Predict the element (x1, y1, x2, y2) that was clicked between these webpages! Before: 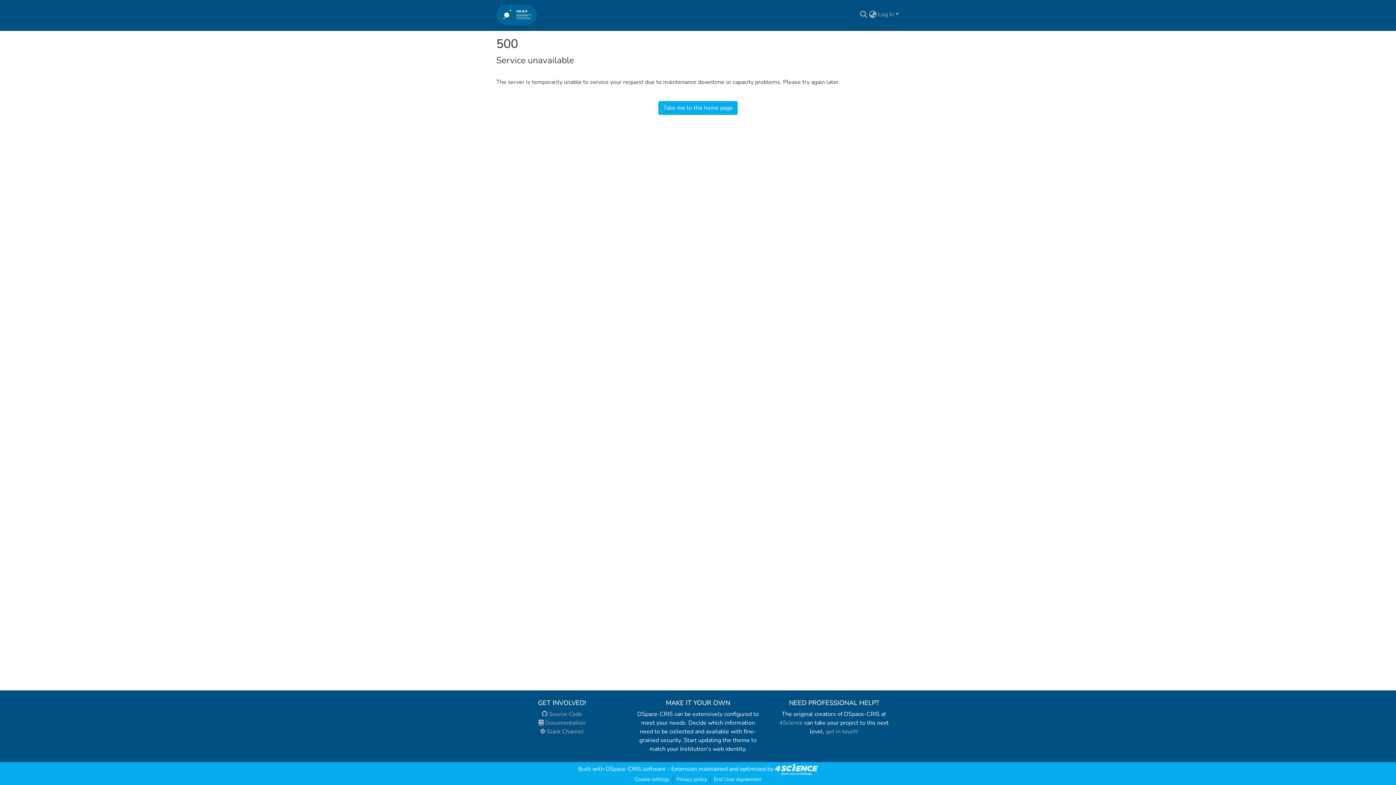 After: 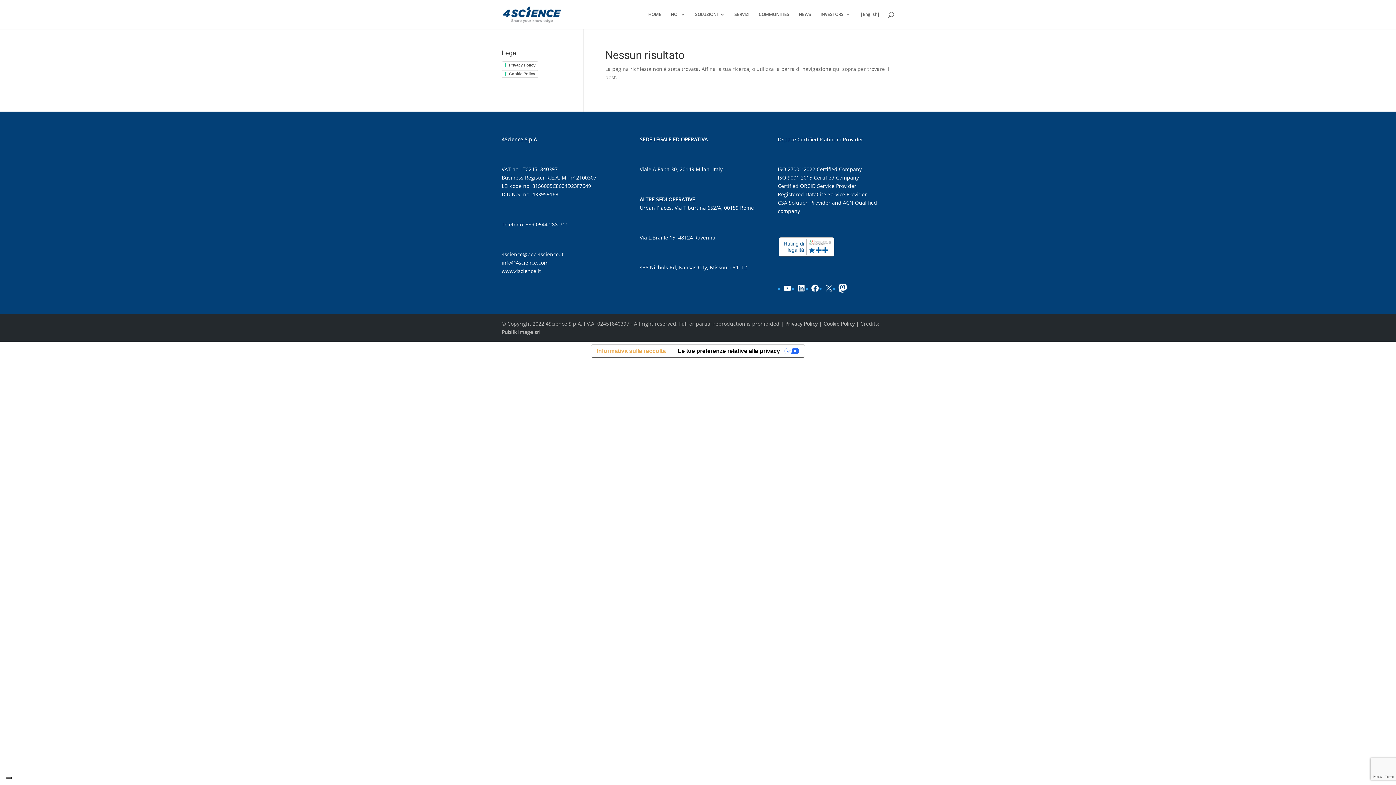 Action: label: get in touch! bbox: (826, 728, 858, 736)